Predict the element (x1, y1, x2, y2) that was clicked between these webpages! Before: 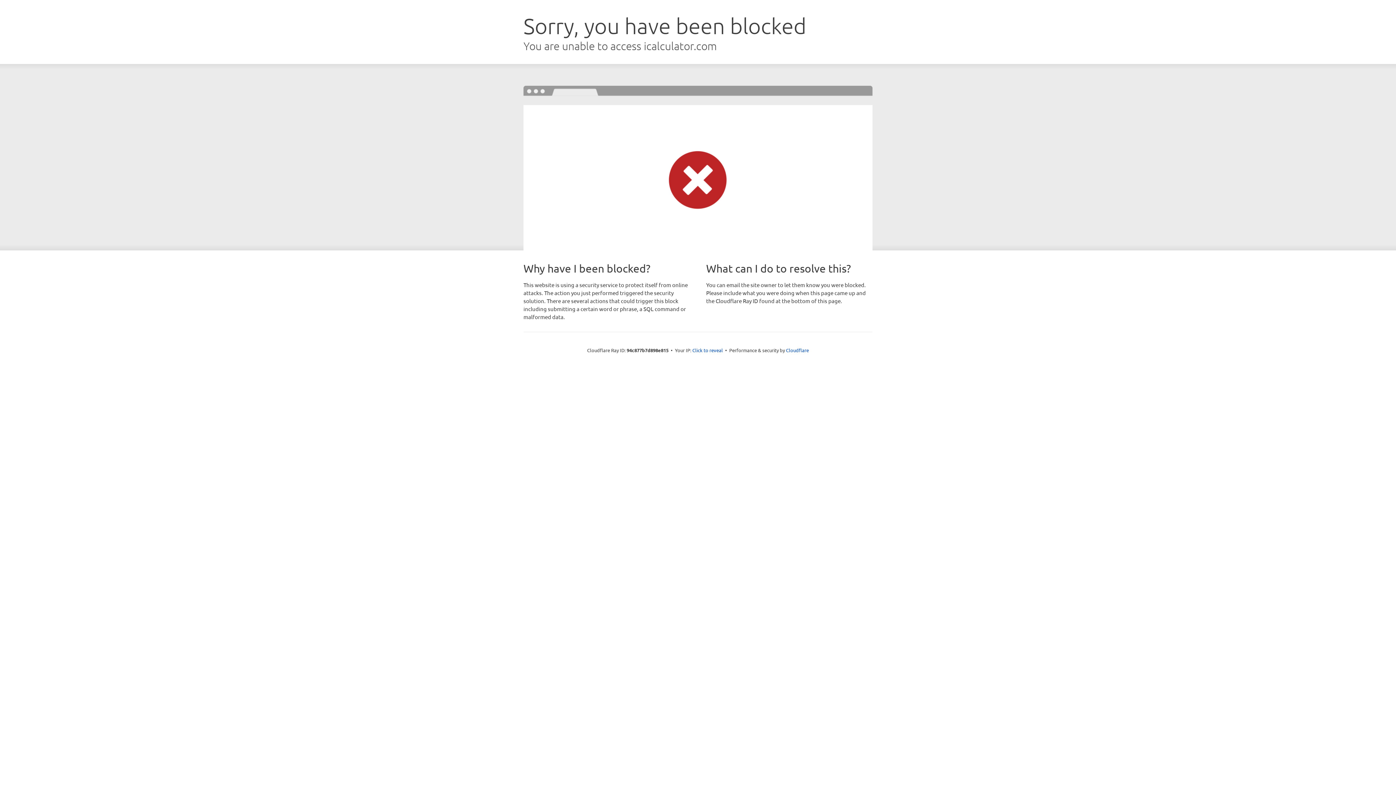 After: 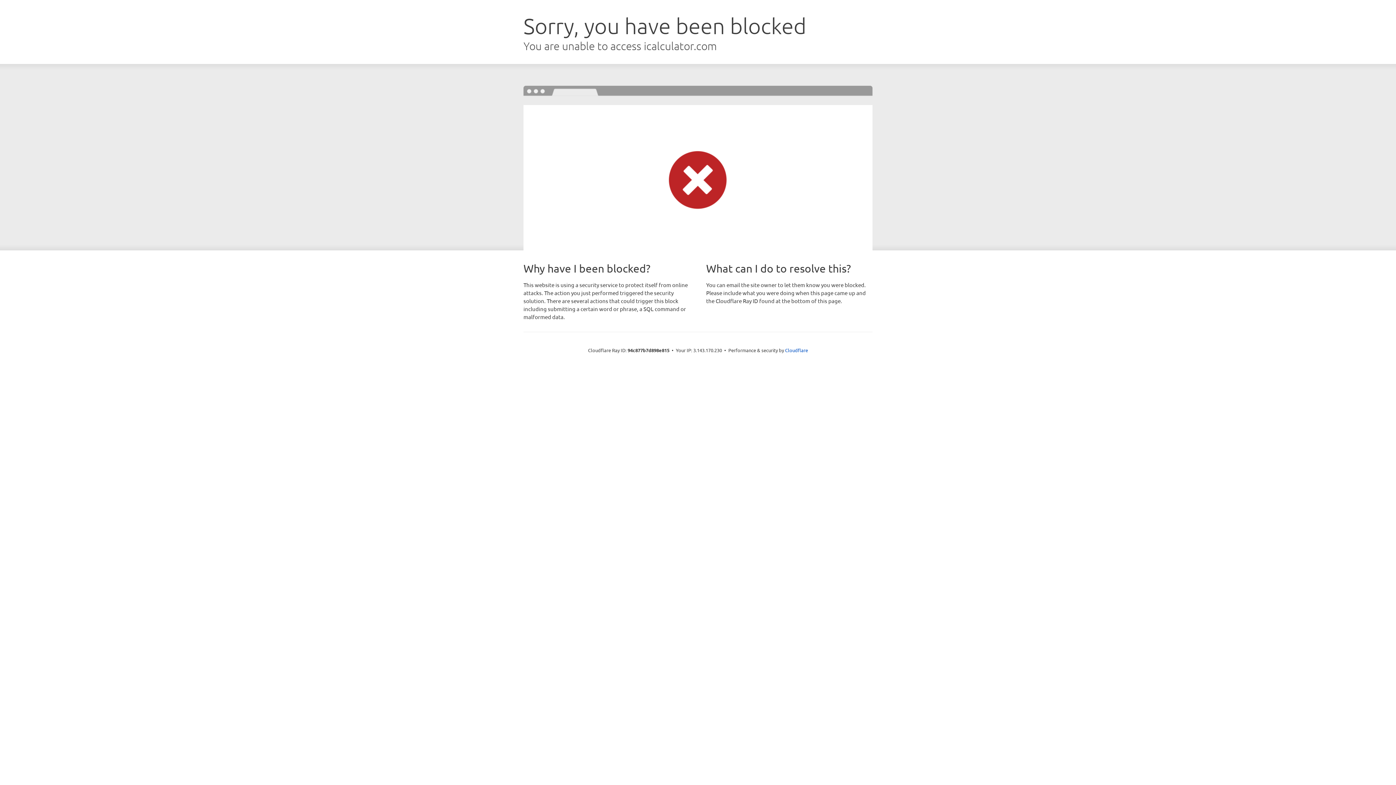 Action: label: Click to reveal bbox: (692, 346, 723, 353)